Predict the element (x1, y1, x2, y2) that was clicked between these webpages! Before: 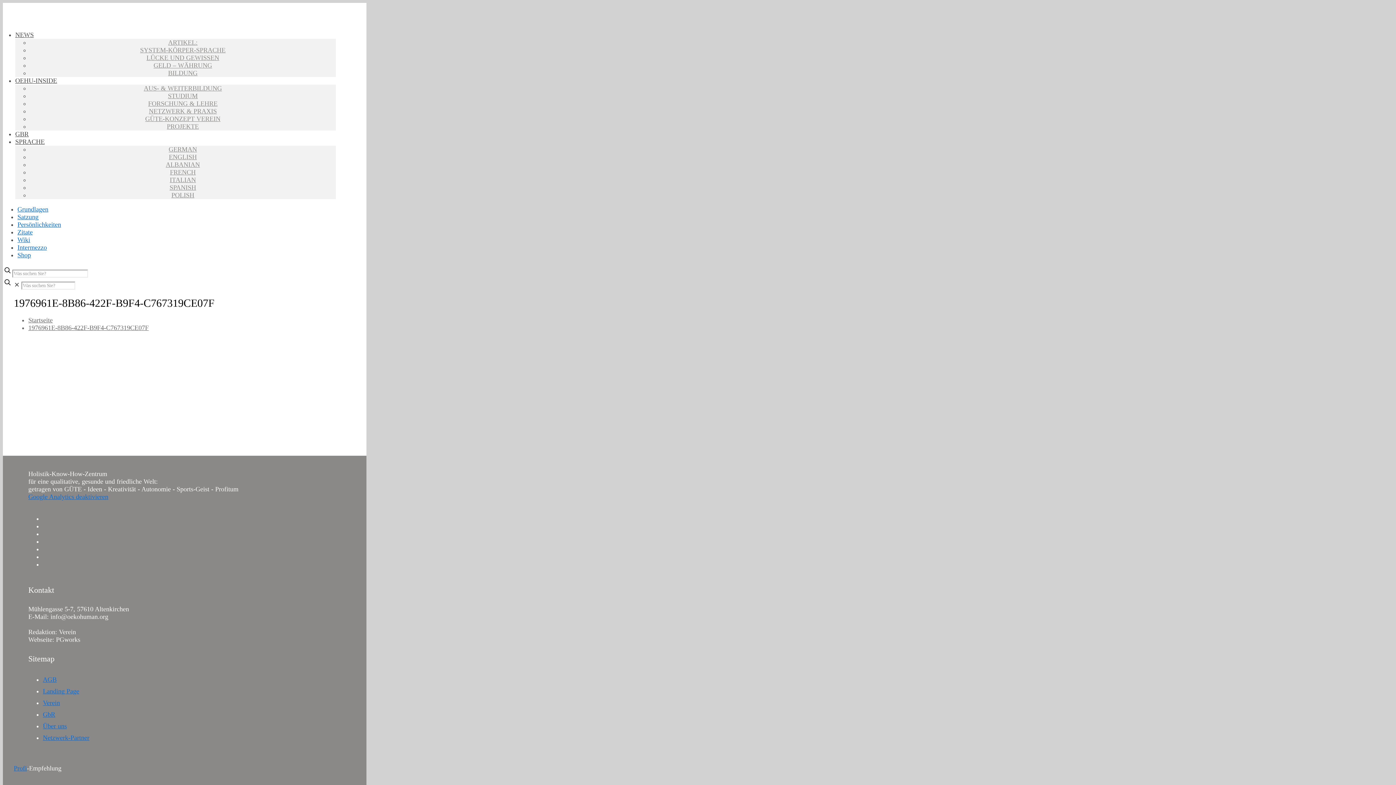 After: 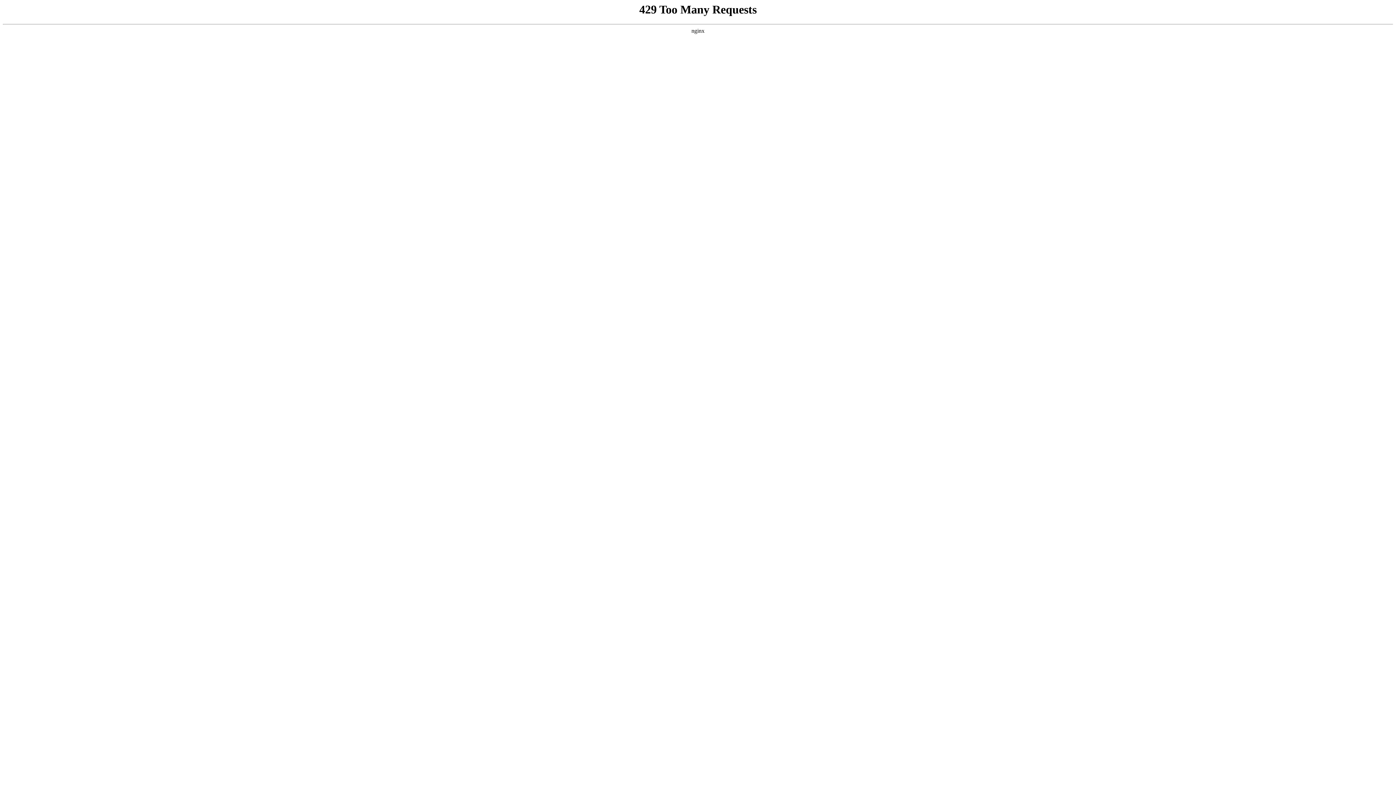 Action: label: Landing Page bbox: (42, 688, 79, 695)